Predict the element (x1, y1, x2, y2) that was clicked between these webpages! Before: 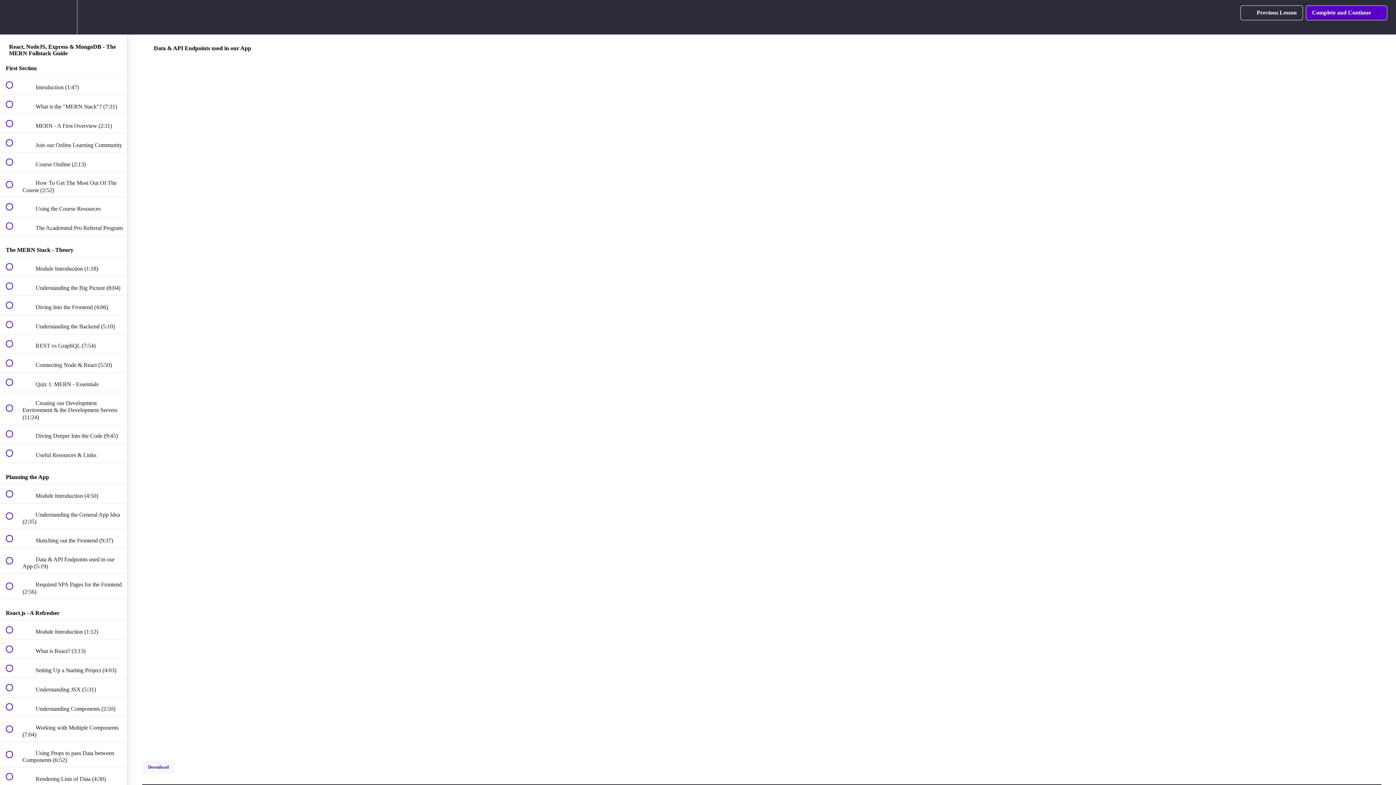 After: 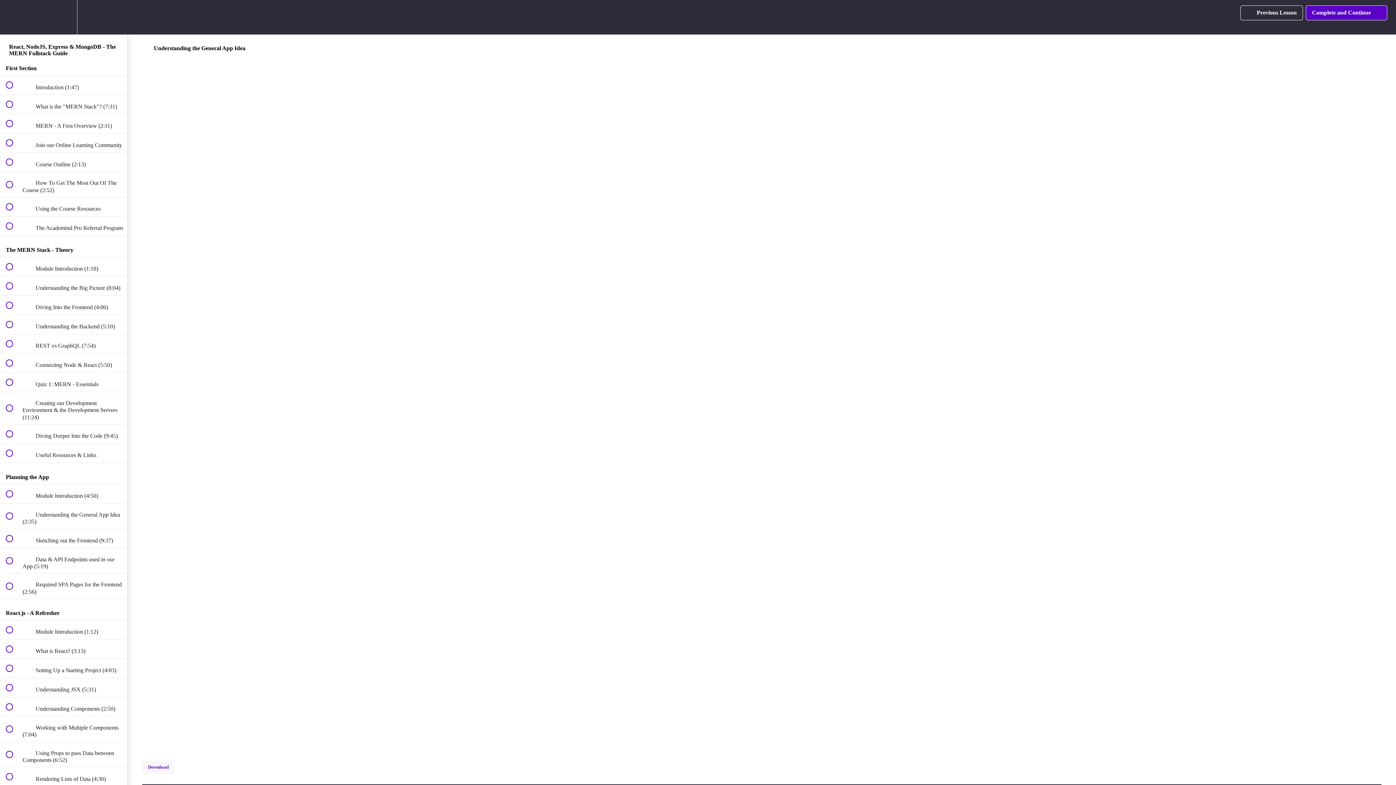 Action: label:  
 Understanding the General App Idea (2:35) bbox: (0, 503, 127, 528)